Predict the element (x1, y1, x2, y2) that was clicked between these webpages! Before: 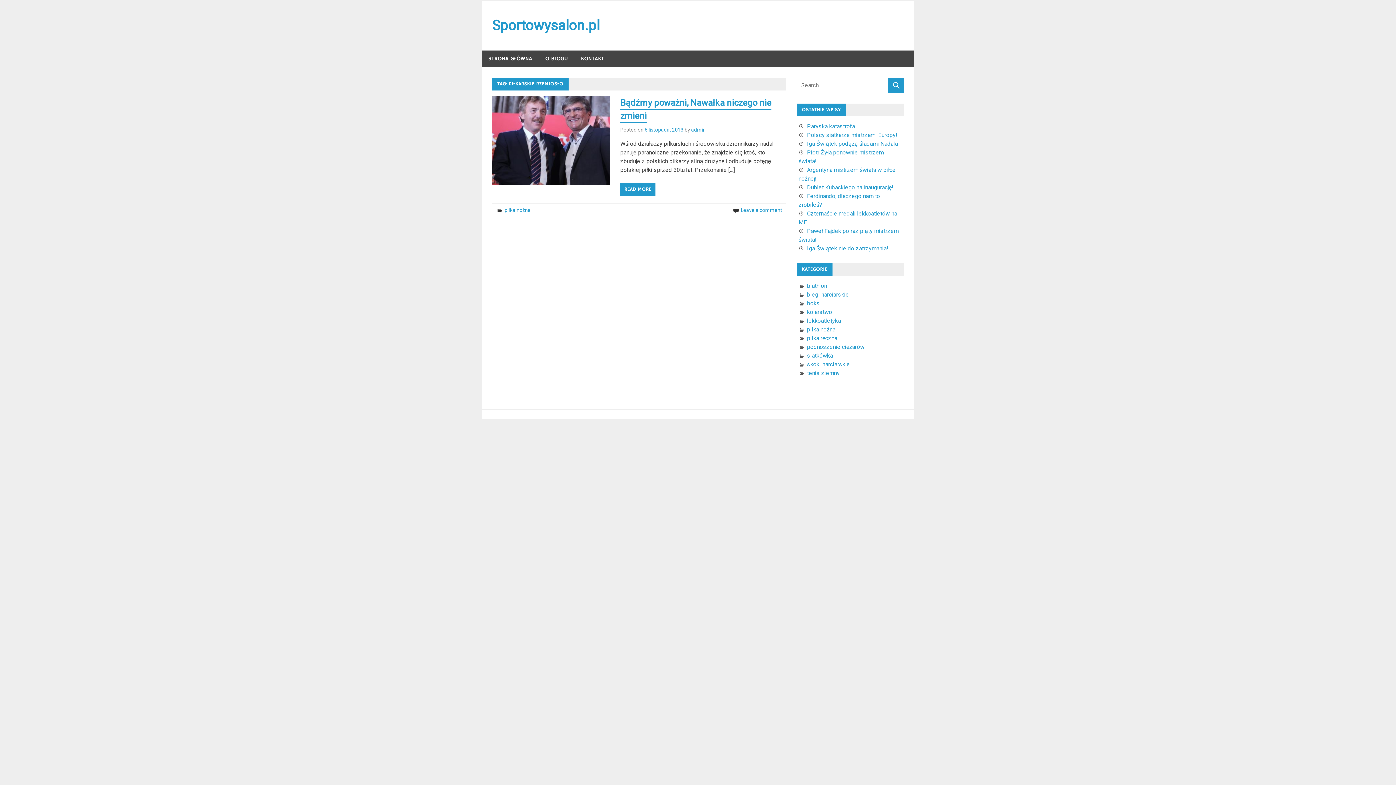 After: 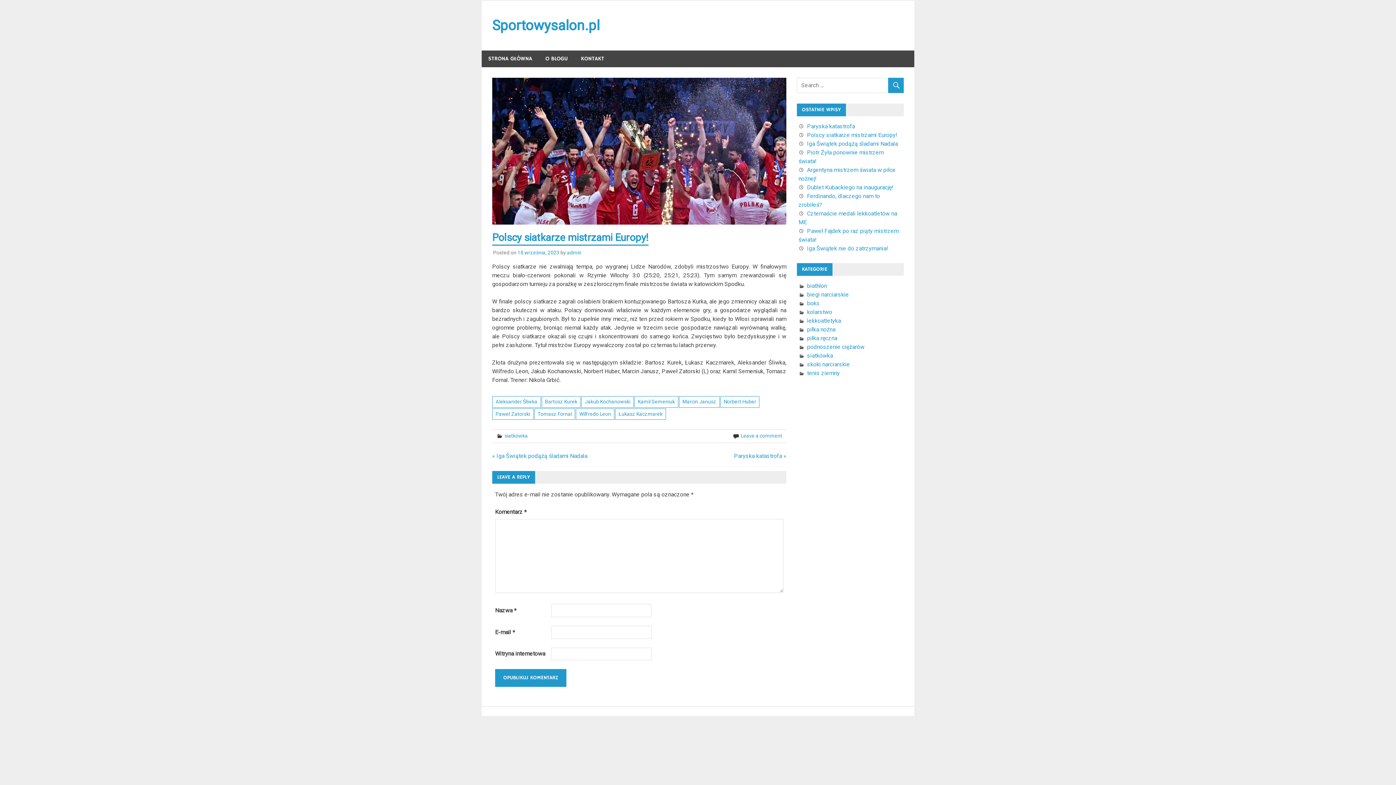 Action: label: Polscy siatkarze mistrzami Europy! bbox: (807, 131, 897, 138)